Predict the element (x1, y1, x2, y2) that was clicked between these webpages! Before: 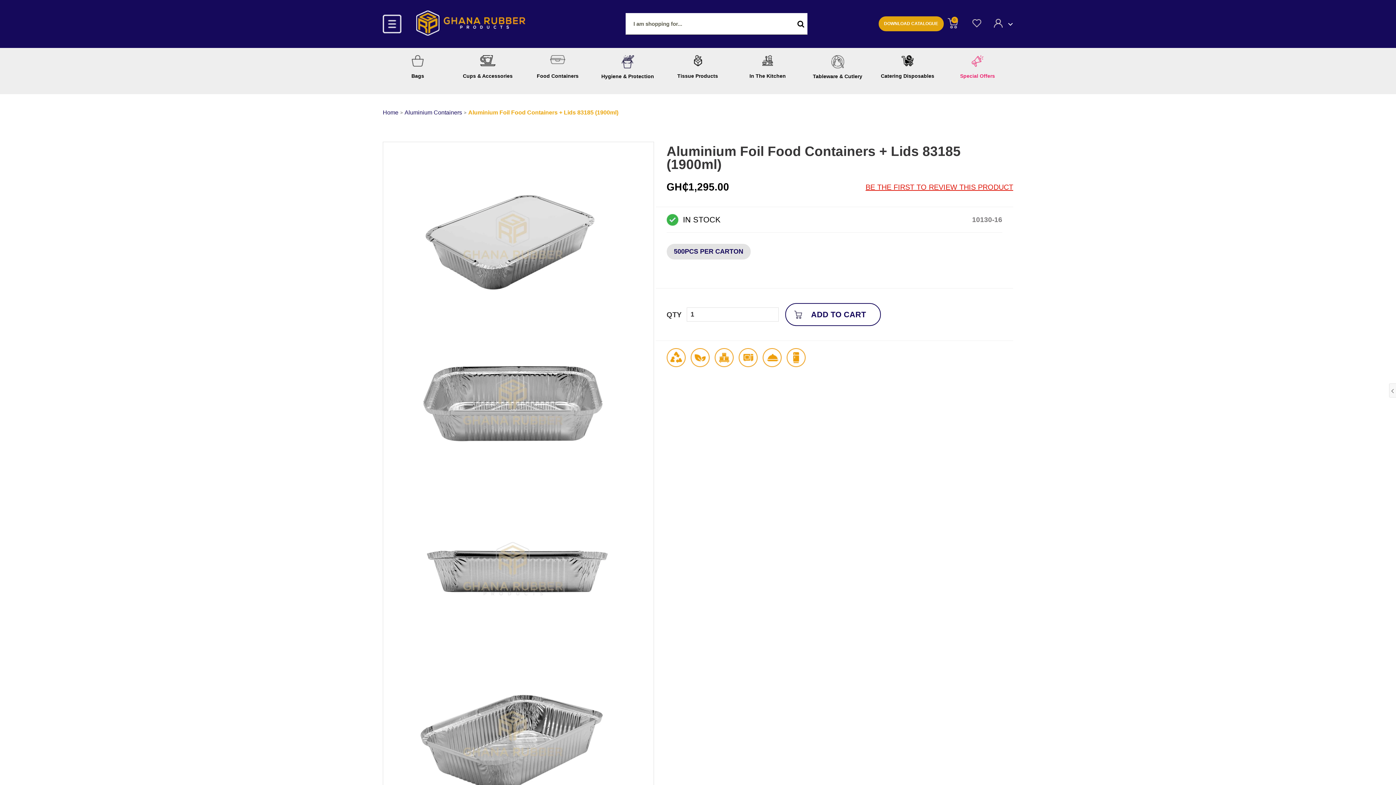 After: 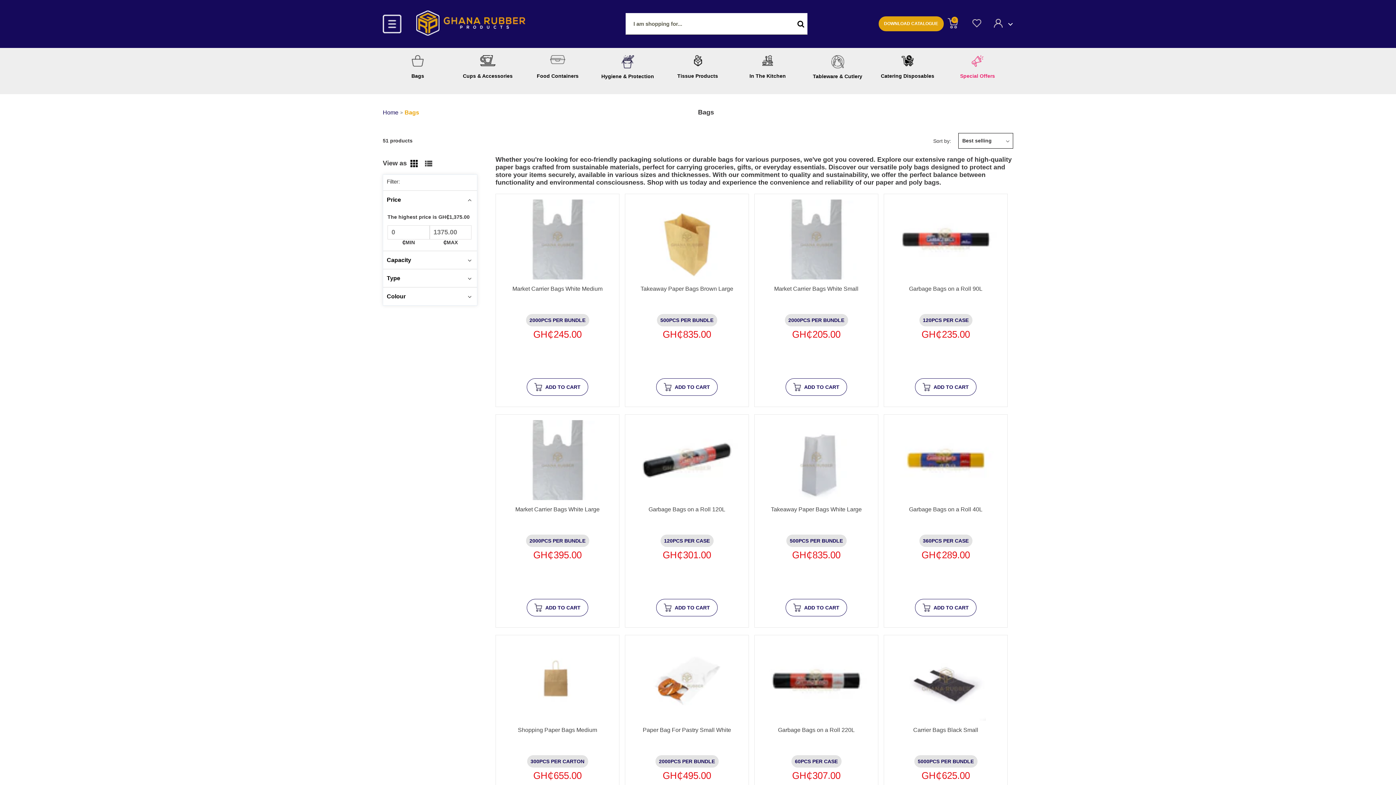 Action: label: Bags bbox: (384, 55, 451, 79)